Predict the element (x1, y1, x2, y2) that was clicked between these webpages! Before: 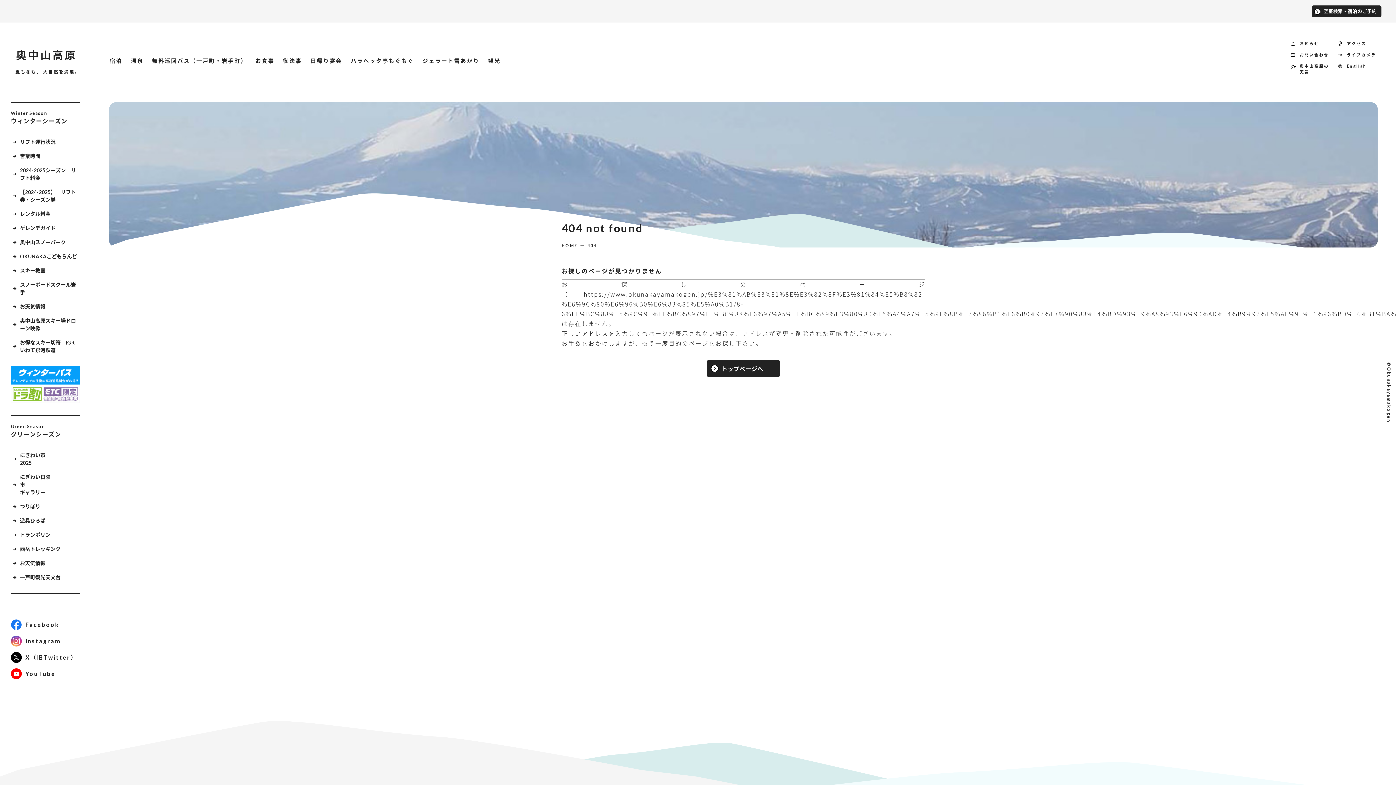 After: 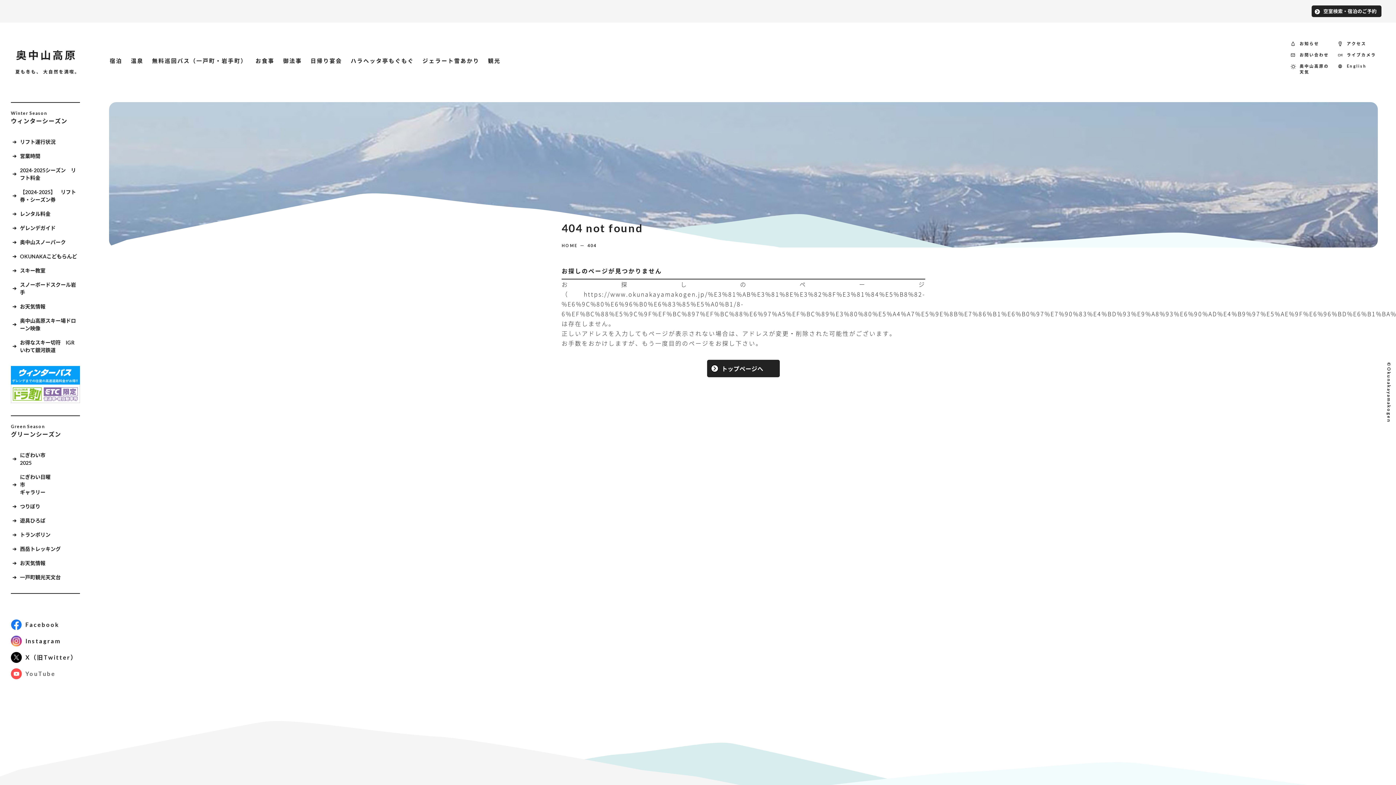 Action: bbox: (10, 668, 80, 679) label: YouTube